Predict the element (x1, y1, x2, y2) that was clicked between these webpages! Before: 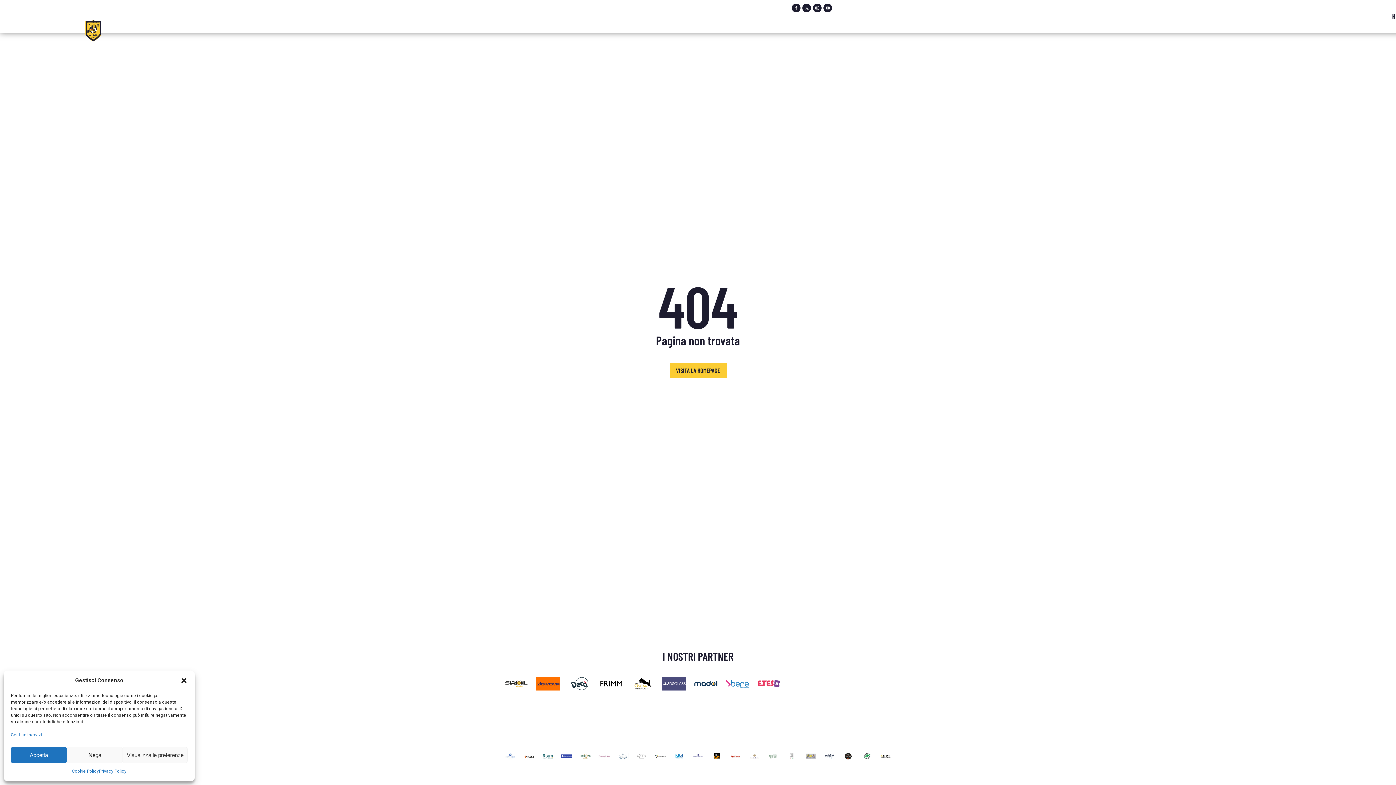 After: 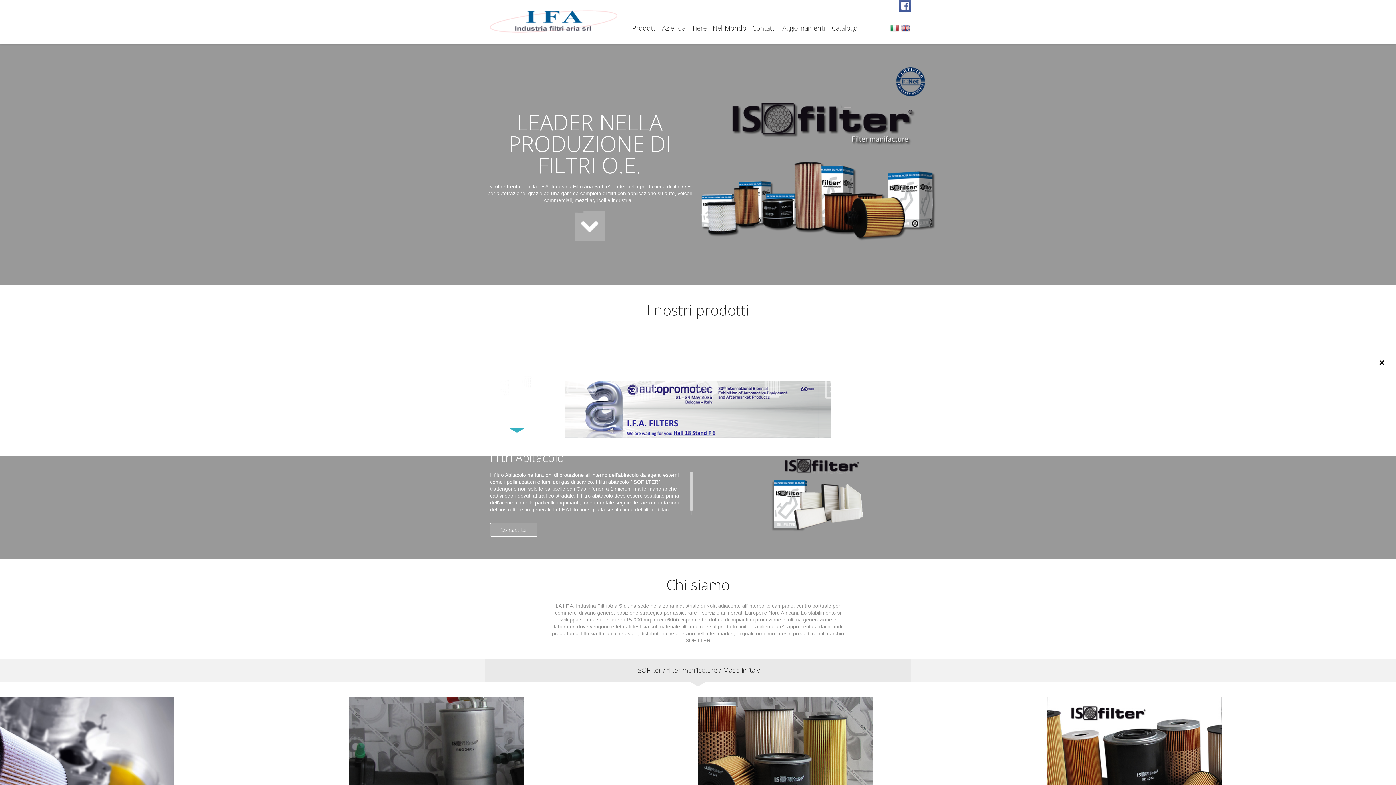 Action: bbox: (567, 709, 568, 731)